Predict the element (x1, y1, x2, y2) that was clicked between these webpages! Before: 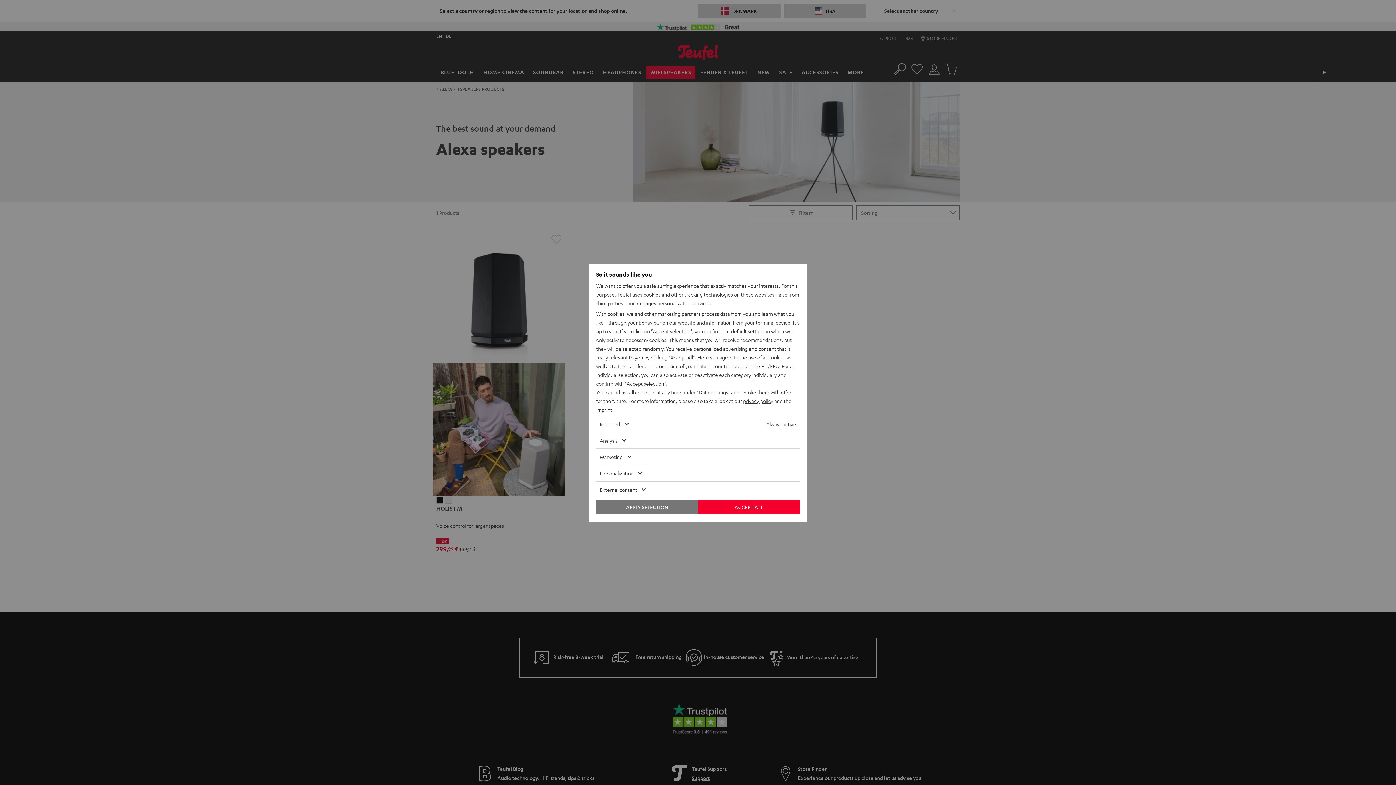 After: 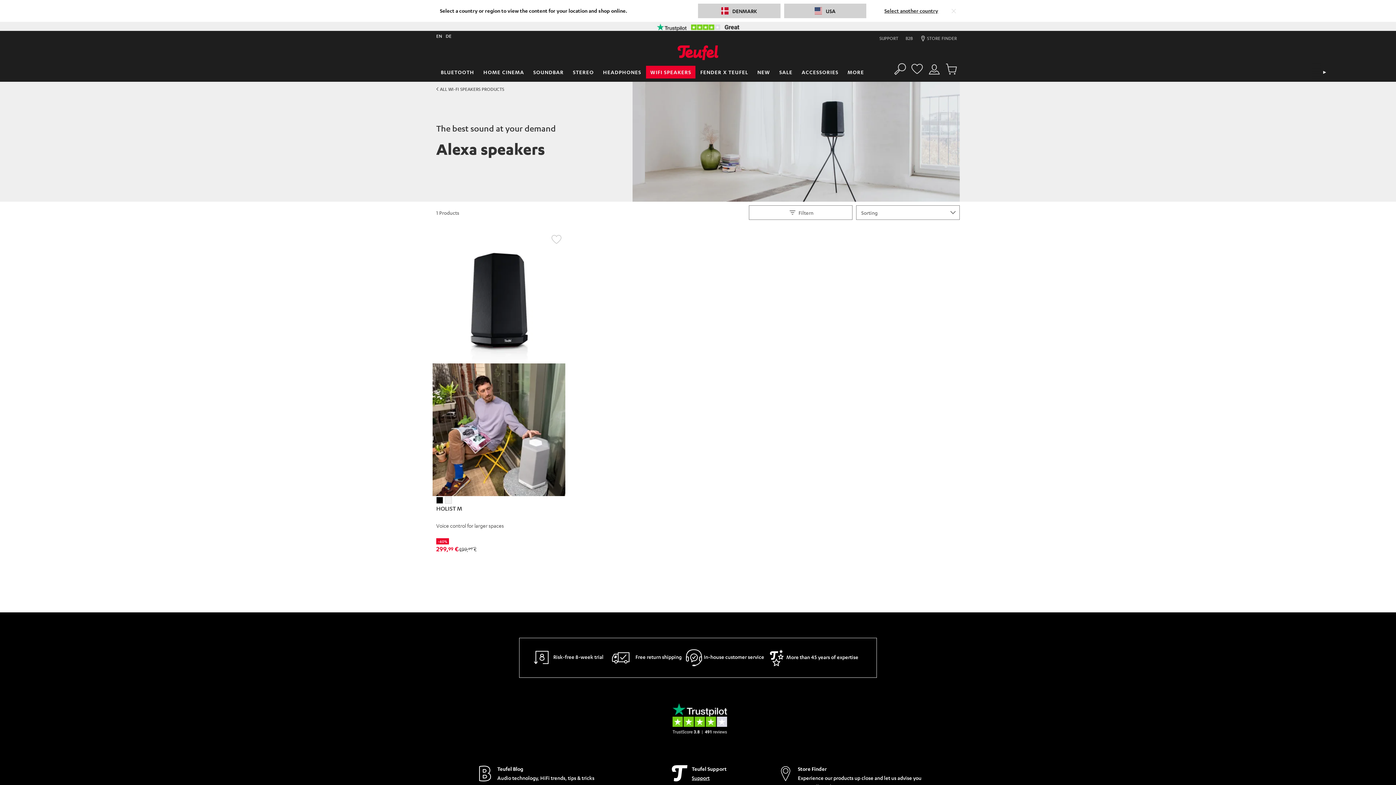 Action: bbox: (698, 499, 800, 514) label: ACCEPT ALL